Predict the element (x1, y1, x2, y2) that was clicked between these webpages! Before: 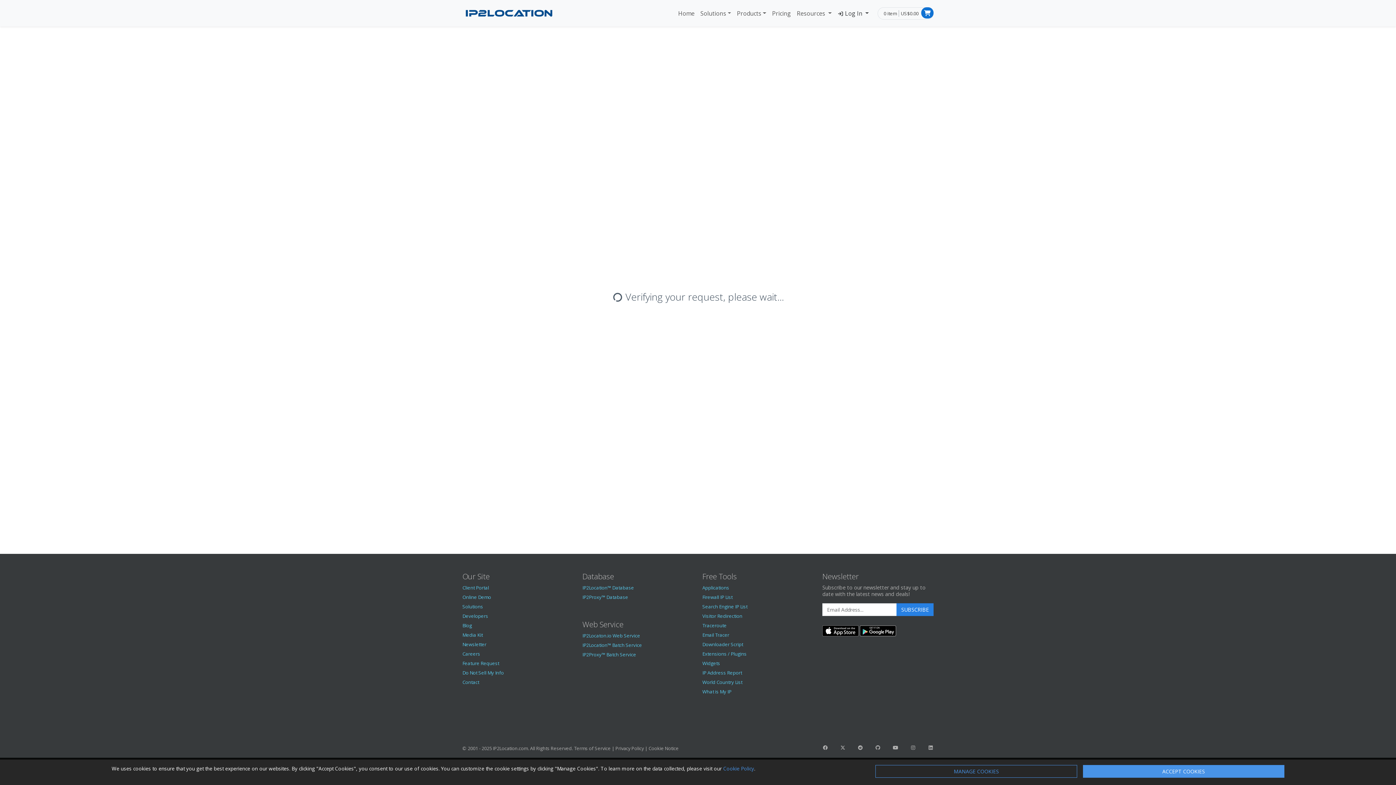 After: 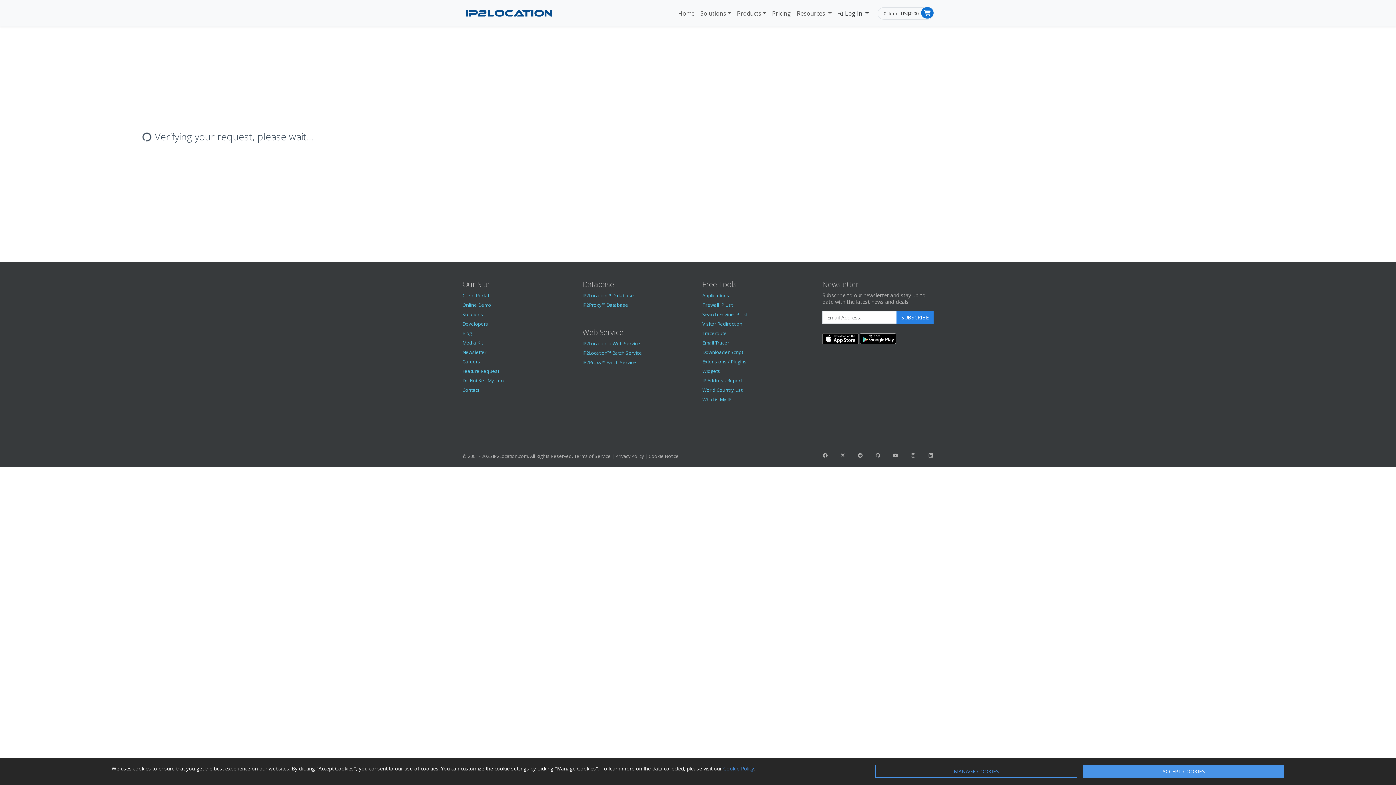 Action: label: Firewall IP List bbox: (702, 594, 732, 600)